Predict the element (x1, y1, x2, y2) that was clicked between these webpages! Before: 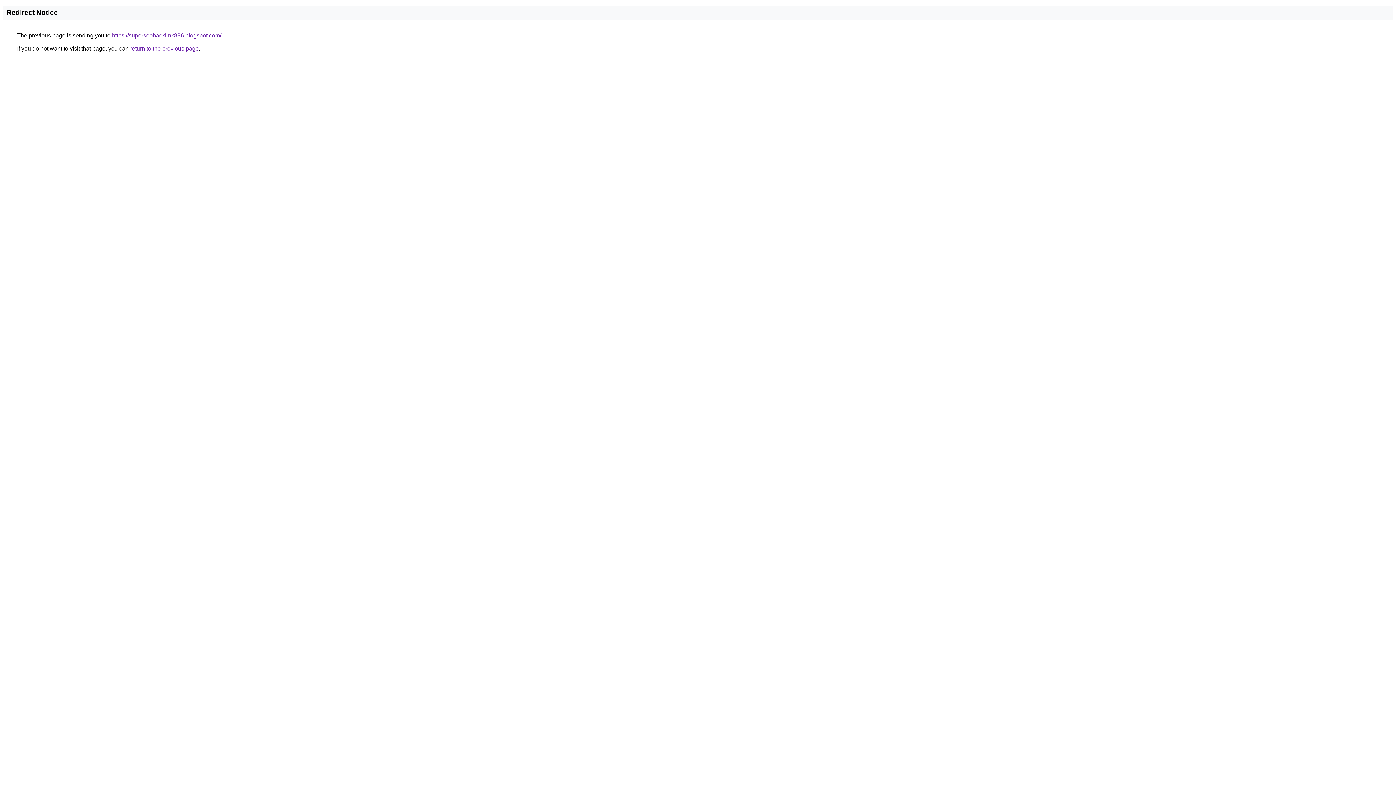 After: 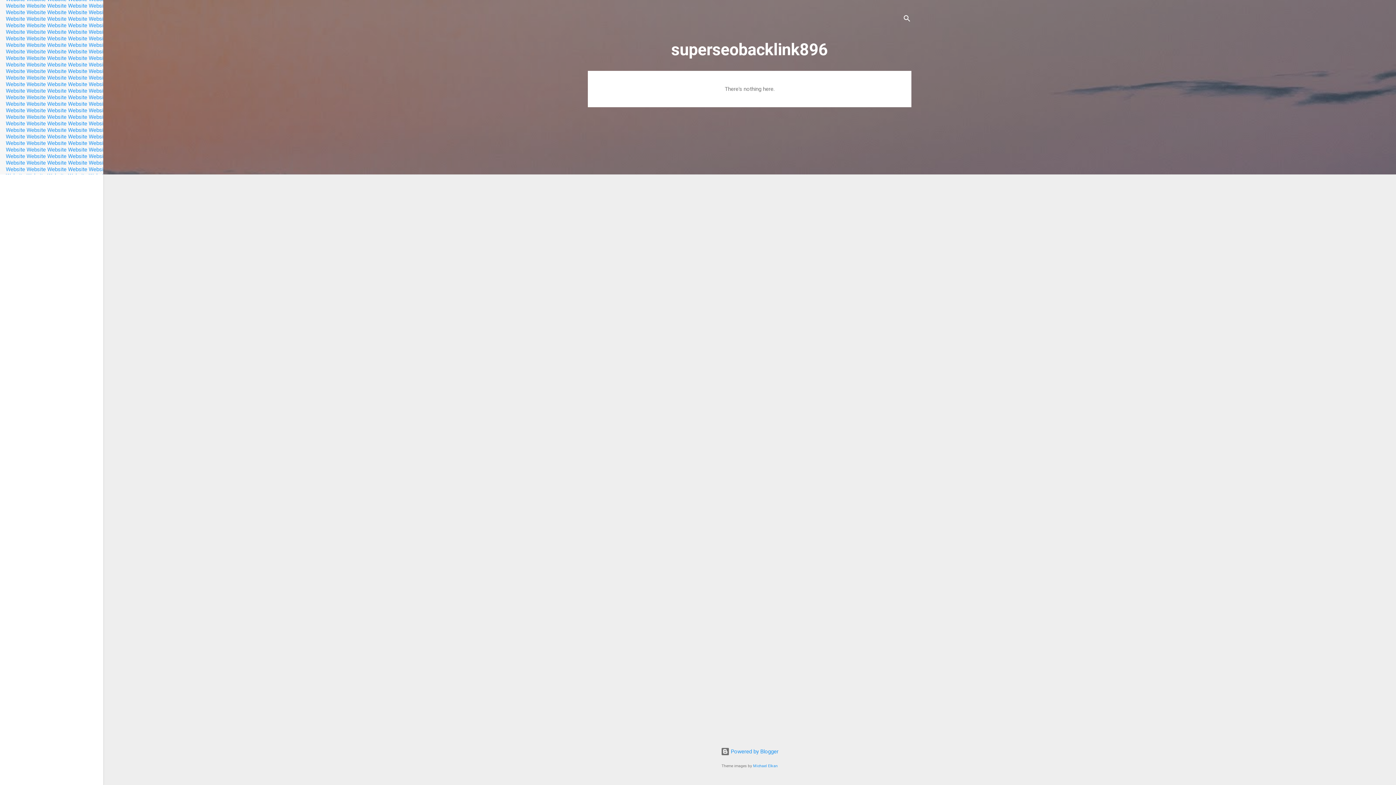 Action: bbox: (112, 32, 221, 38) label: https://superseobacklink896.blogspot.com/